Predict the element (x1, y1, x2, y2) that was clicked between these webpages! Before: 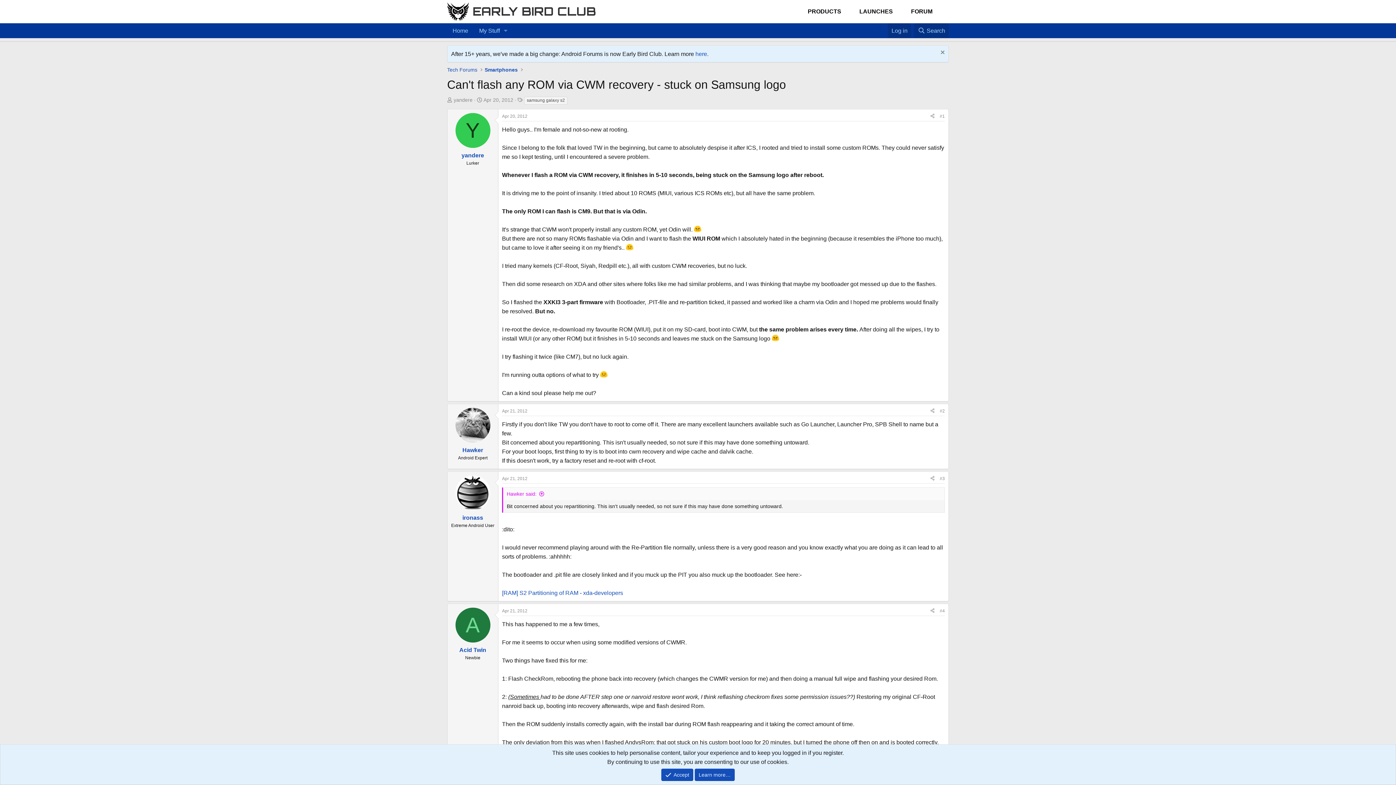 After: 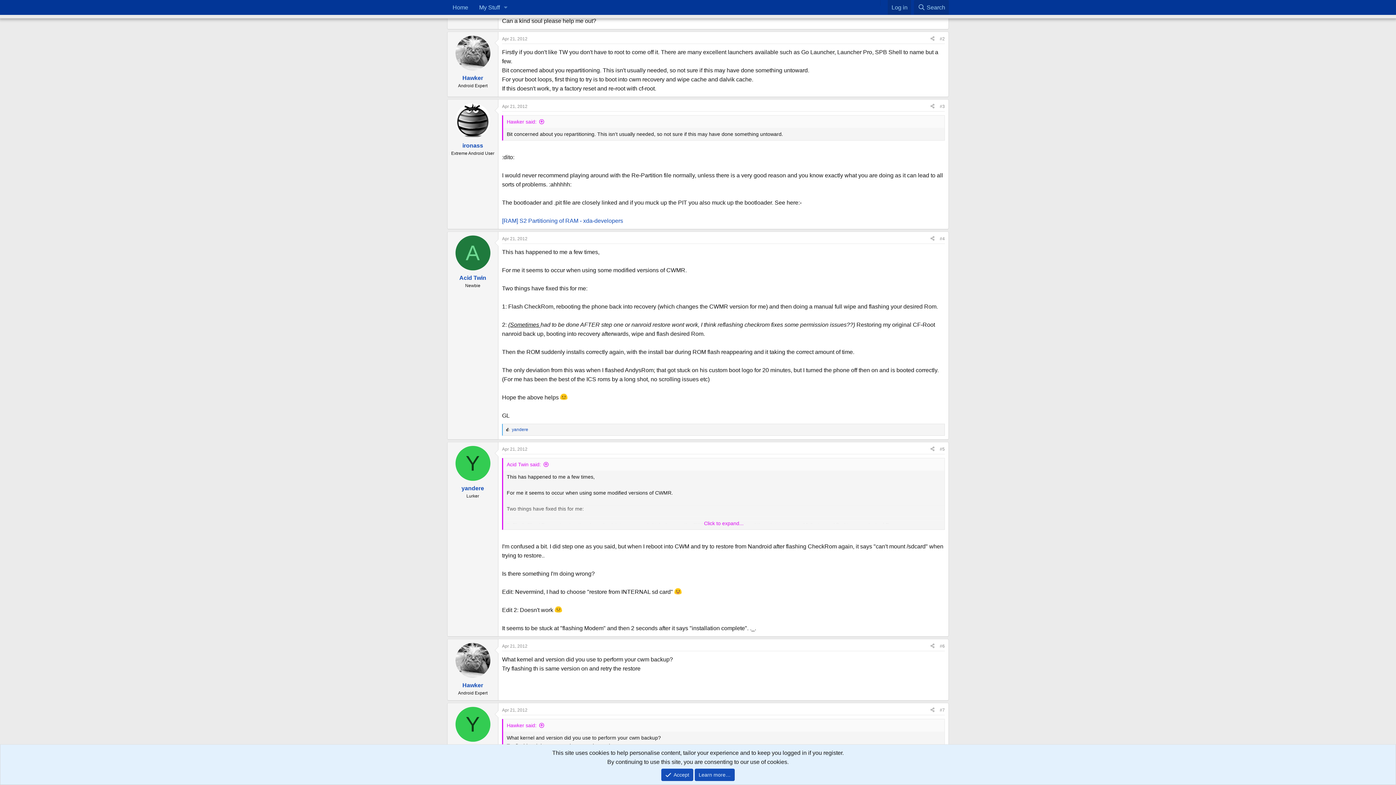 Action: bbox: (502, 408, 527, 413) label: Apr 21, 2012